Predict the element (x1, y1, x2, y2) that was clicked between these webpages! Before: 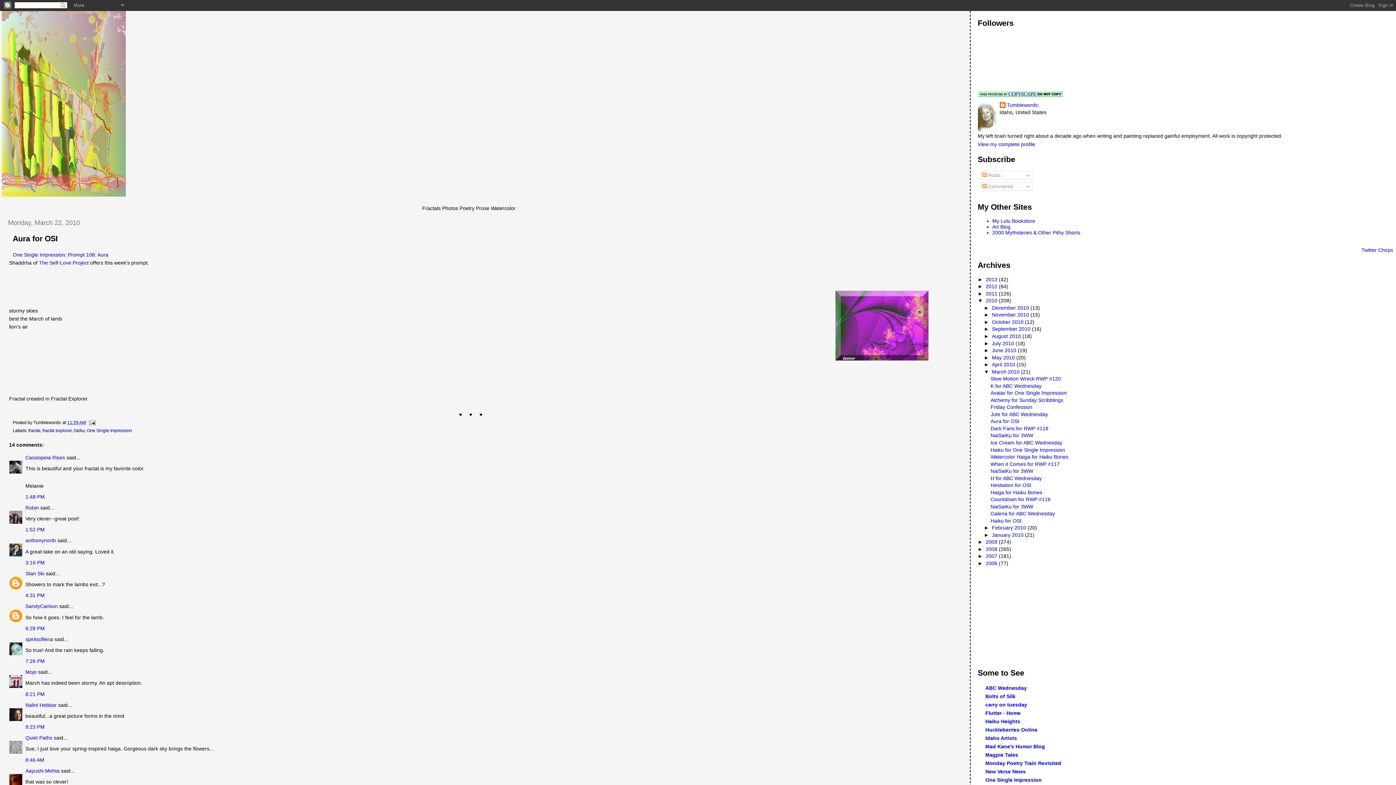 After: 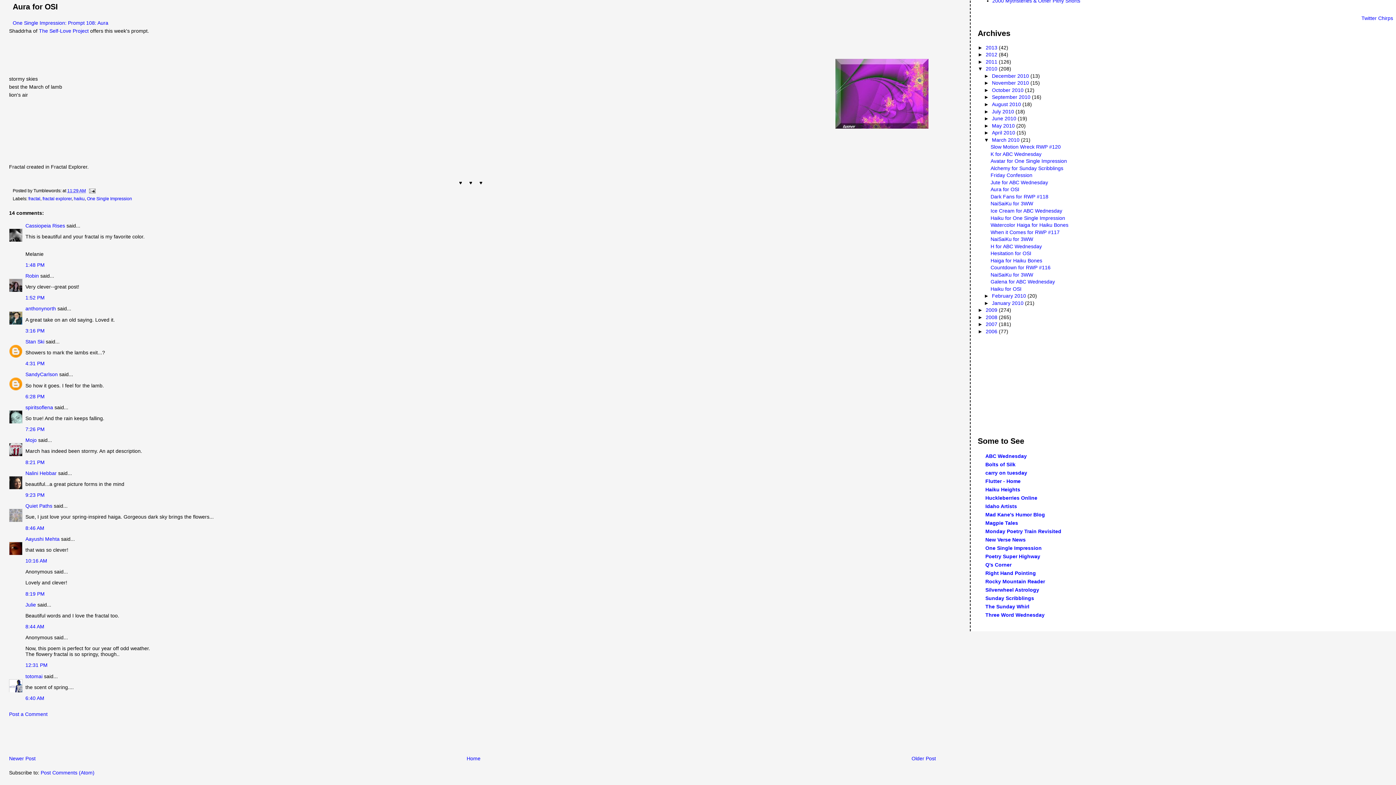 Action: bbox: (25, 592, 44, 598) label: 4:31 PM